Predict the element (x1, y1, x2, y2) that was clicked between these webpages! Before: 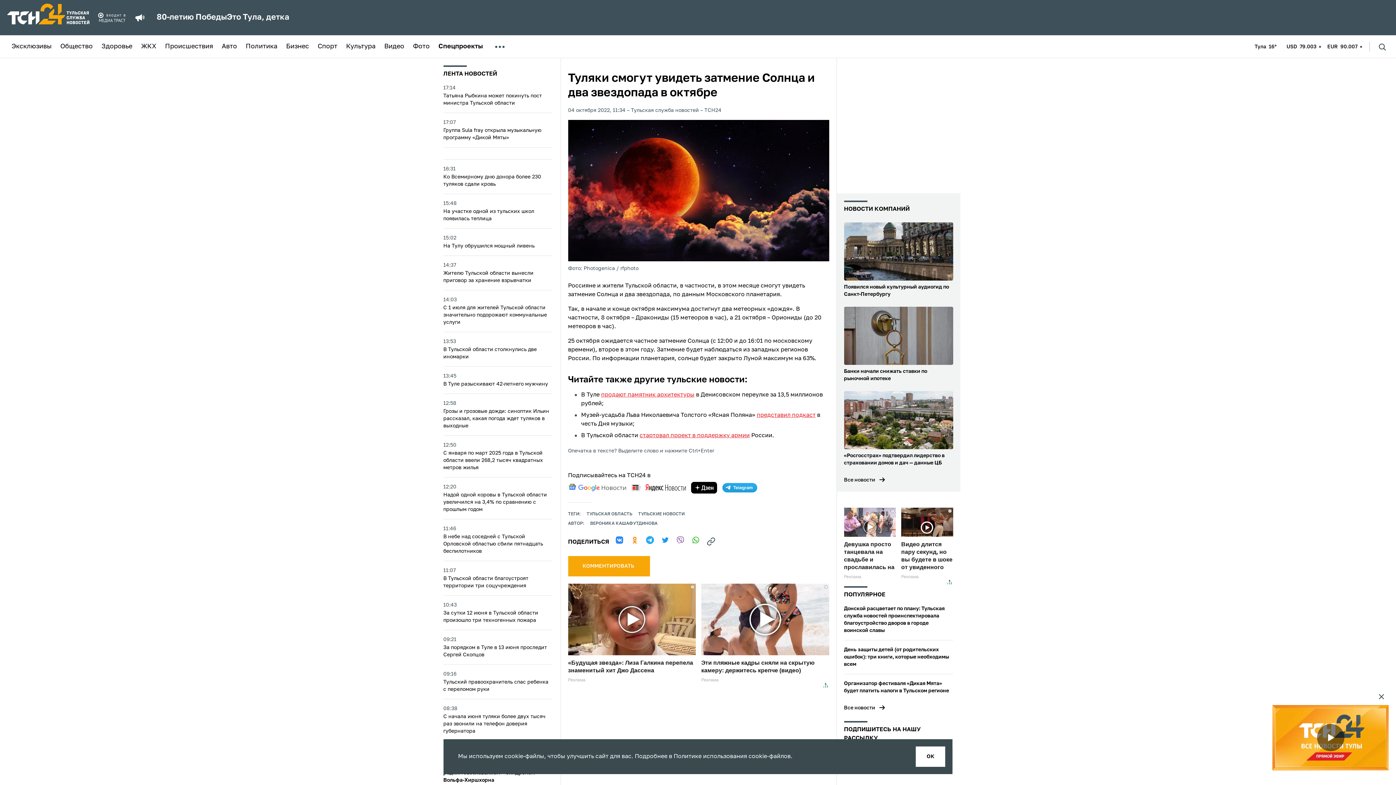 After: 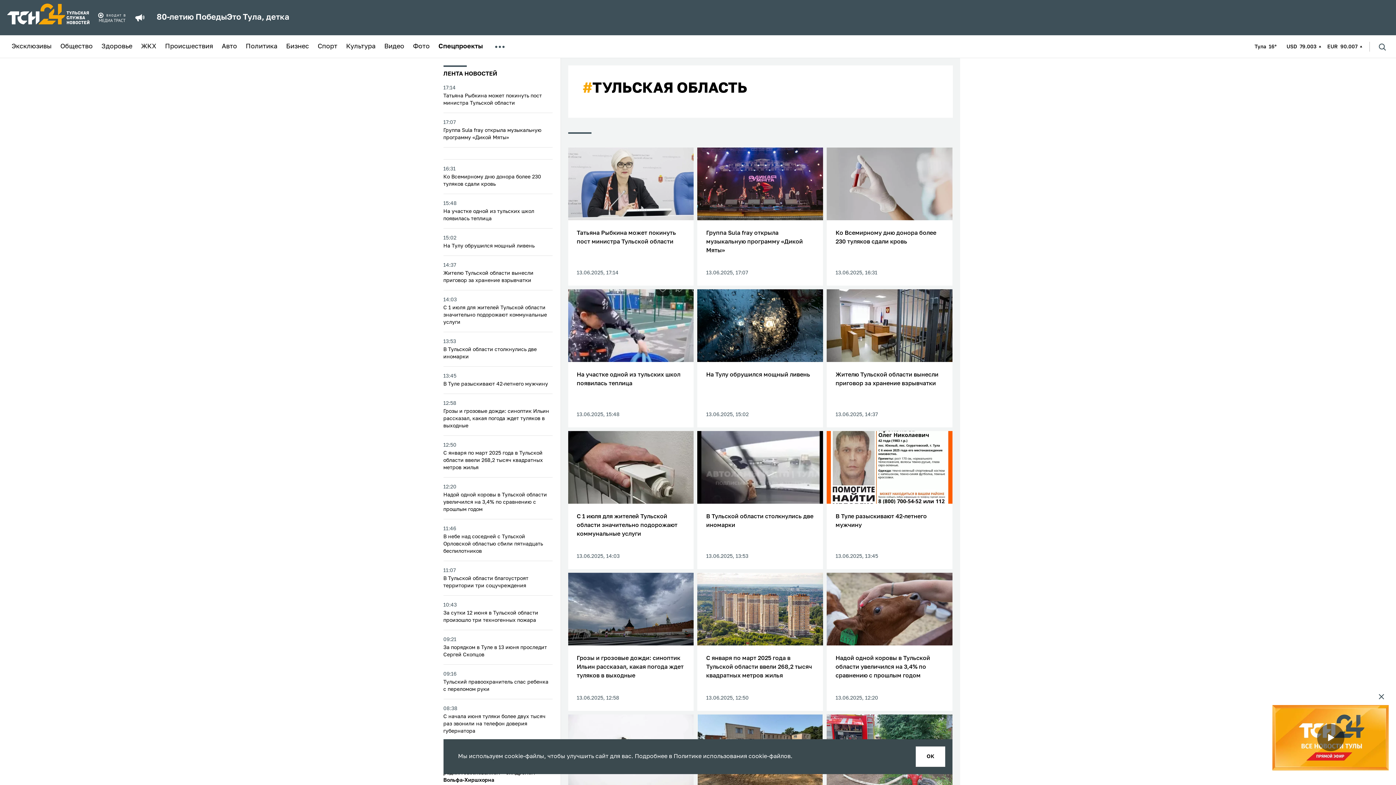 Action: bbox: (586, 512, 632, 516) label: ТУЛЬСКАЯ ОБЛАСТЬ